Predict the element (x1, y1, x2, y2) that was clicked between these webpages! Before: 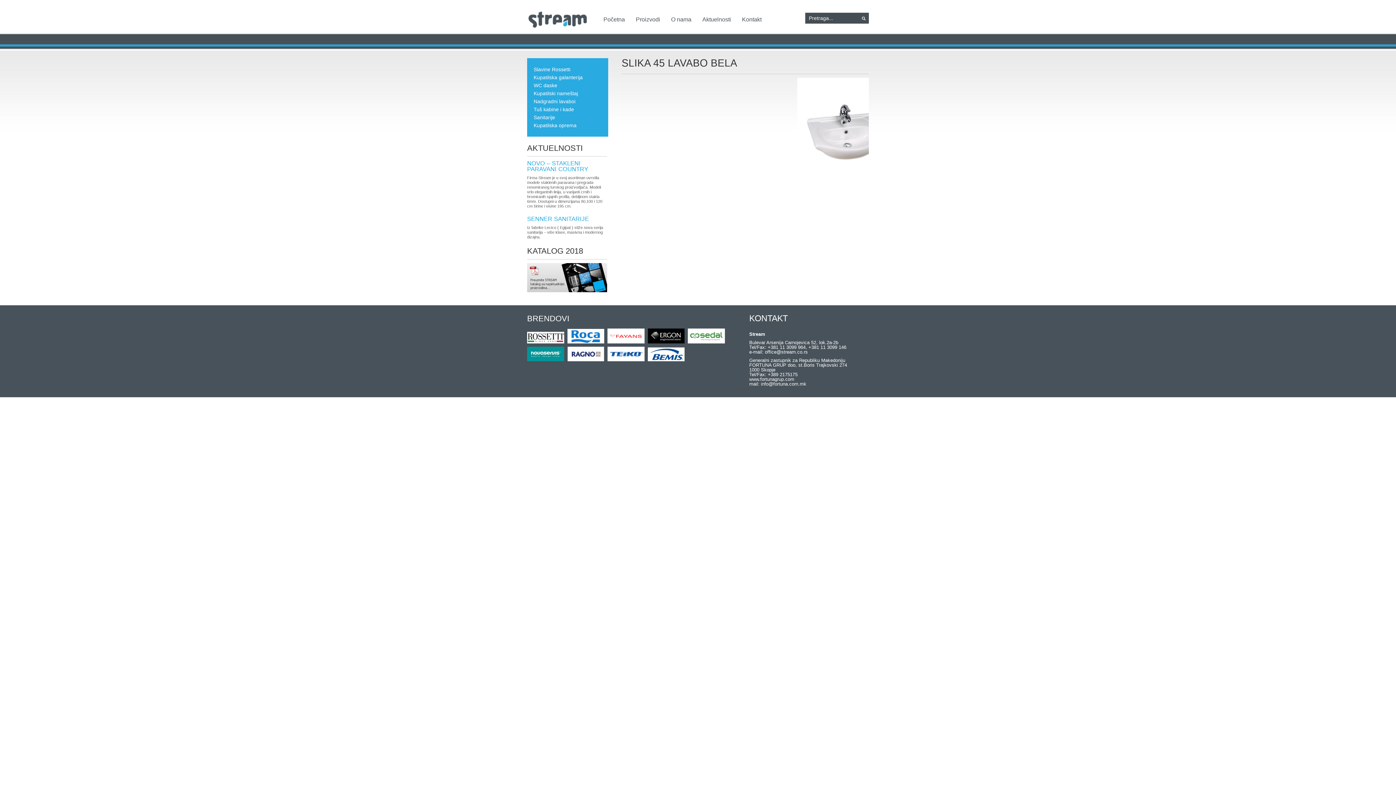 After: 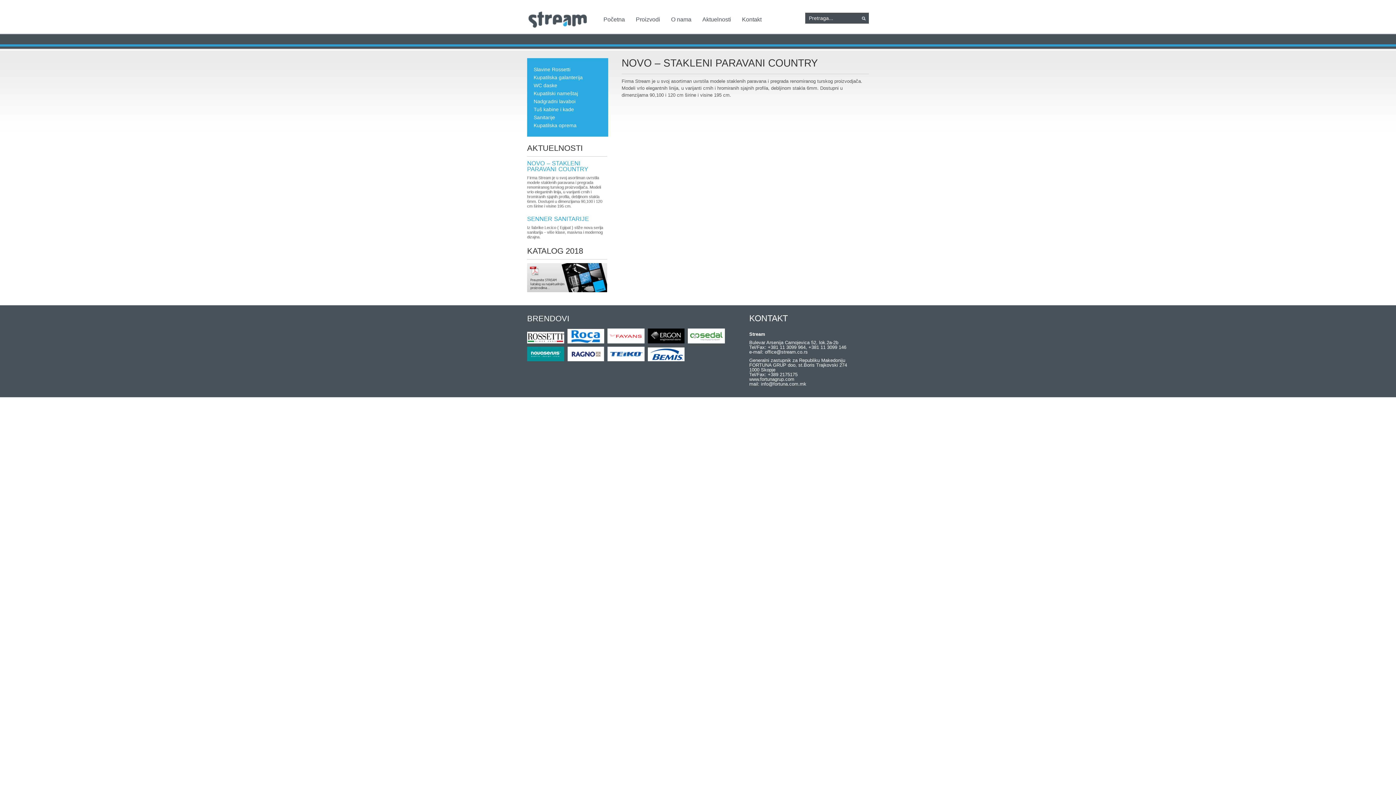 Action: label: NOVO – STAKLENI PARAVANI COUNTRY bbox: (527, 160, 588, 172)